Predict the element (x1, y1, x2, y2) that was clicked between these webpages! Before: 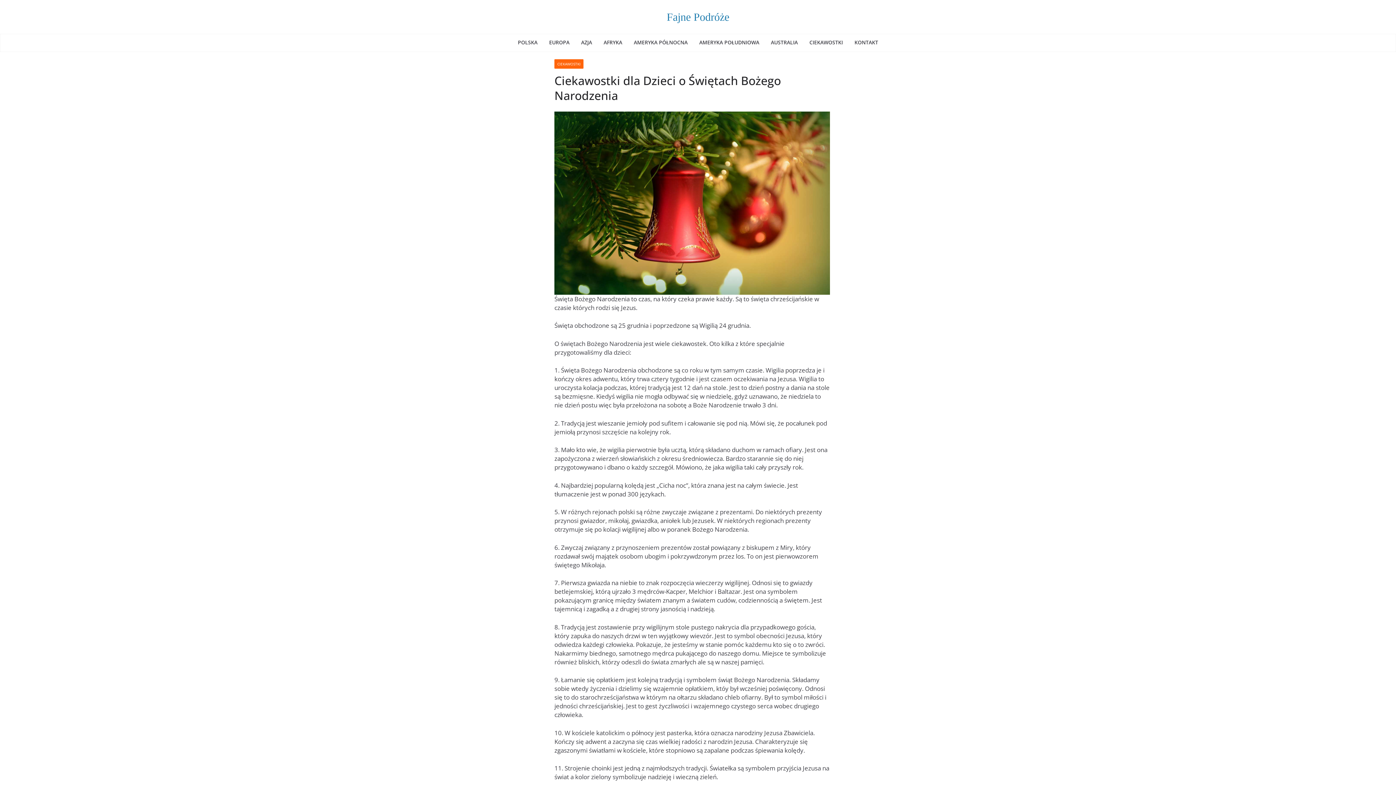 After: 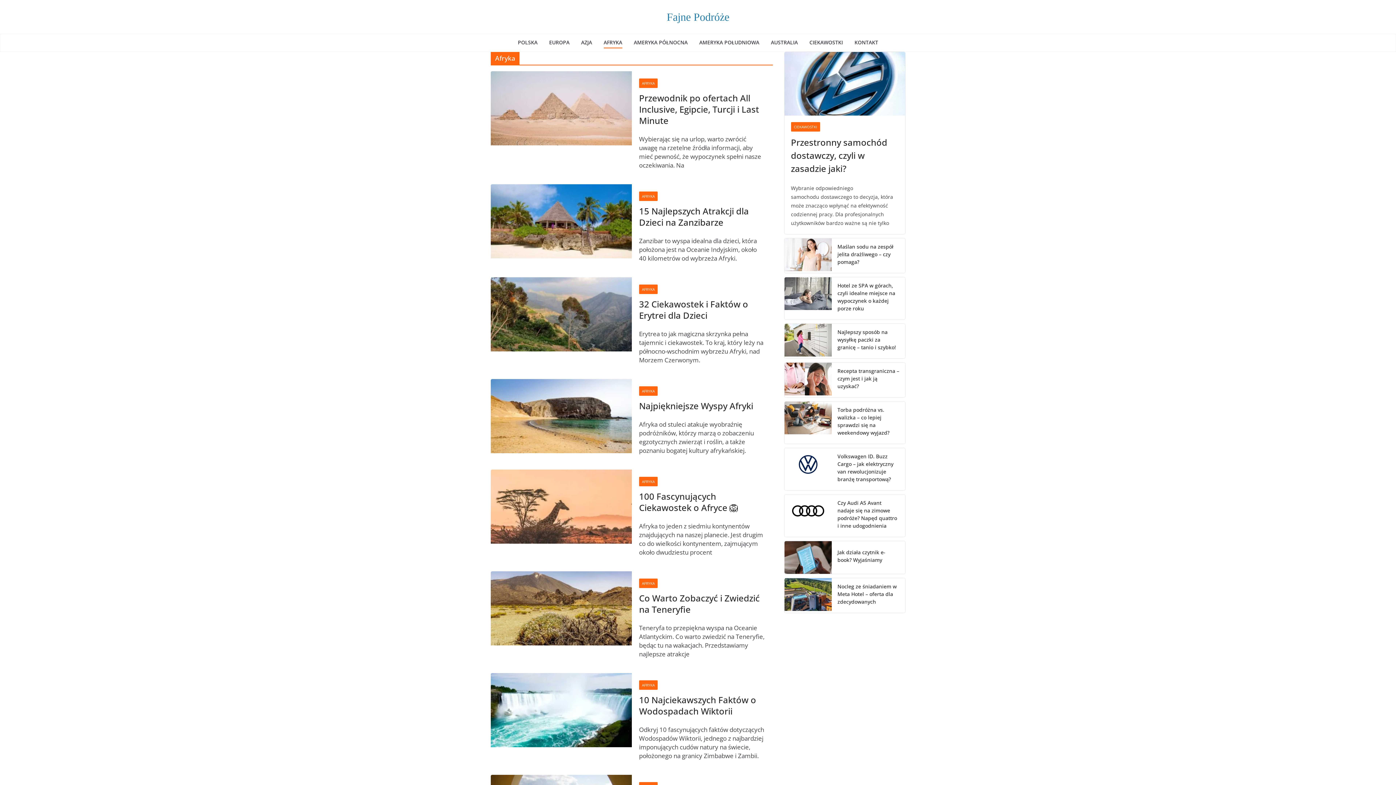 Action: label: AFRYKA bbox: (603, 37, 622, 48)